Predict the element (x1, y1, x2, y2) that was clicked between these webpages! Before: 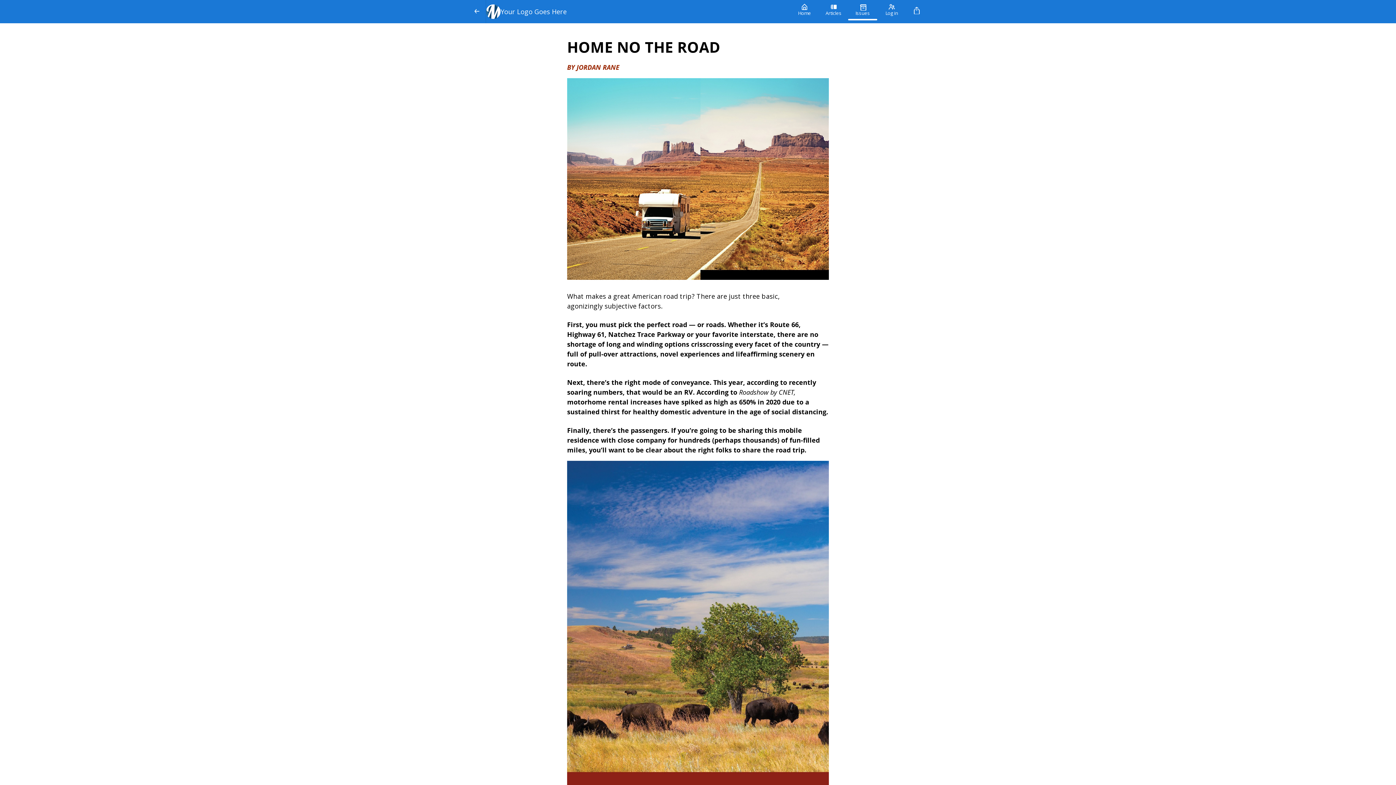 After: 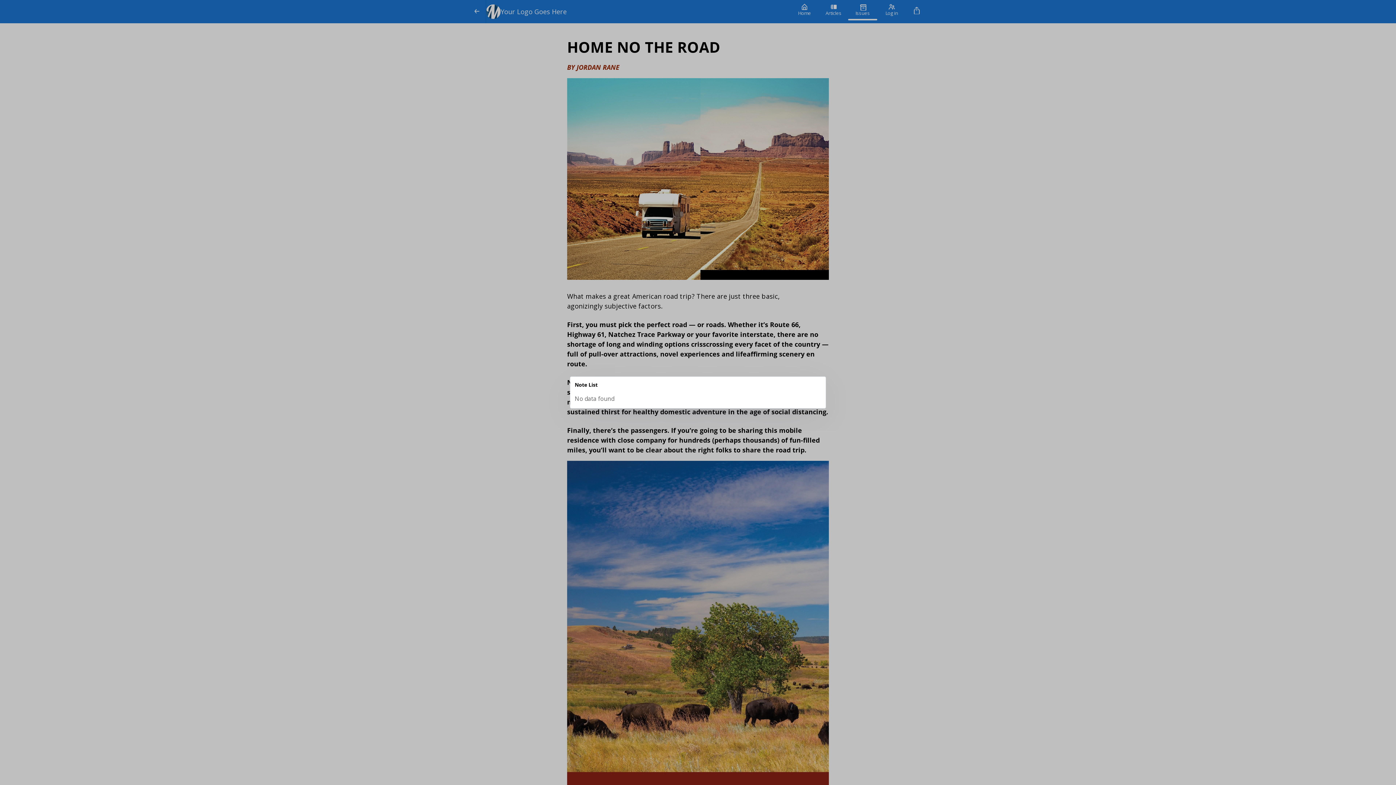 Action: bbox: (722, 766, 737, 777)